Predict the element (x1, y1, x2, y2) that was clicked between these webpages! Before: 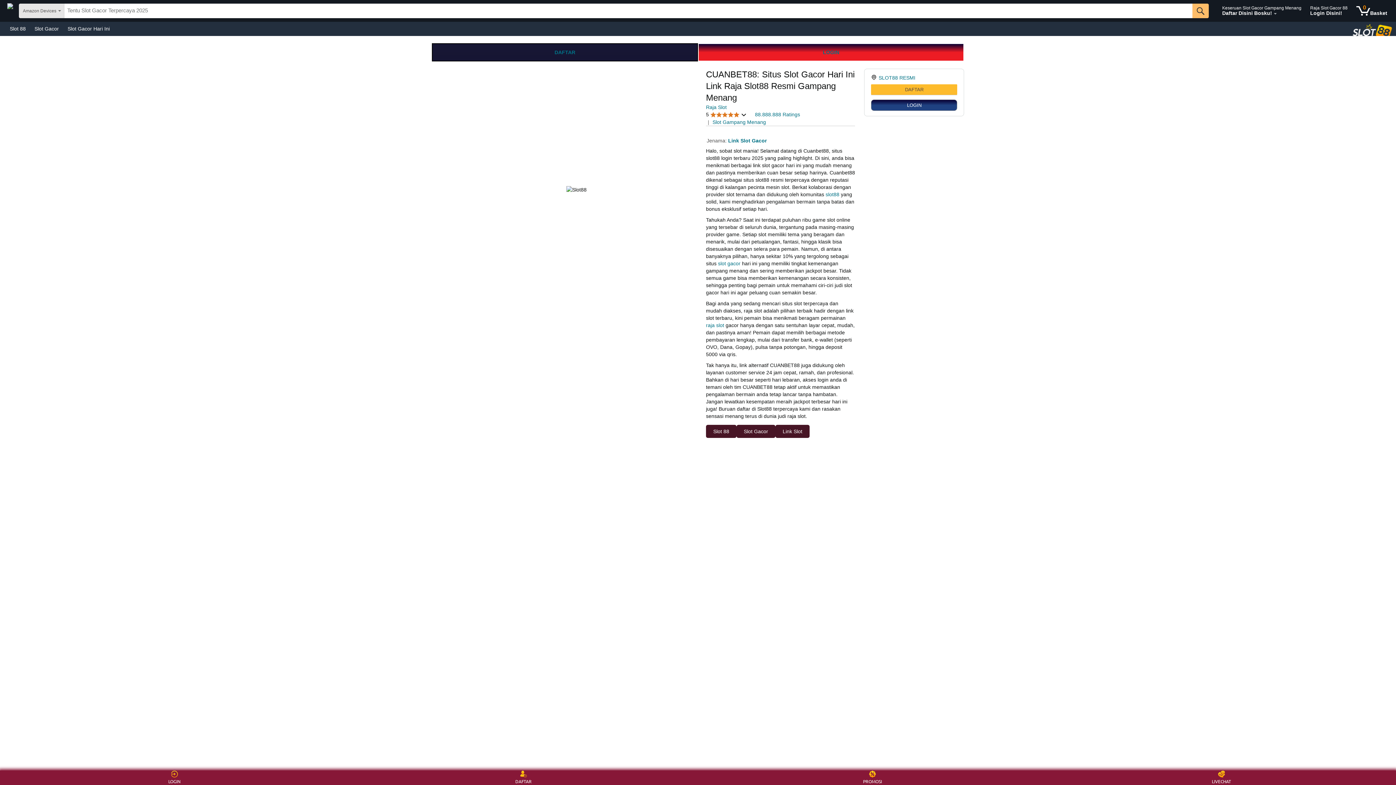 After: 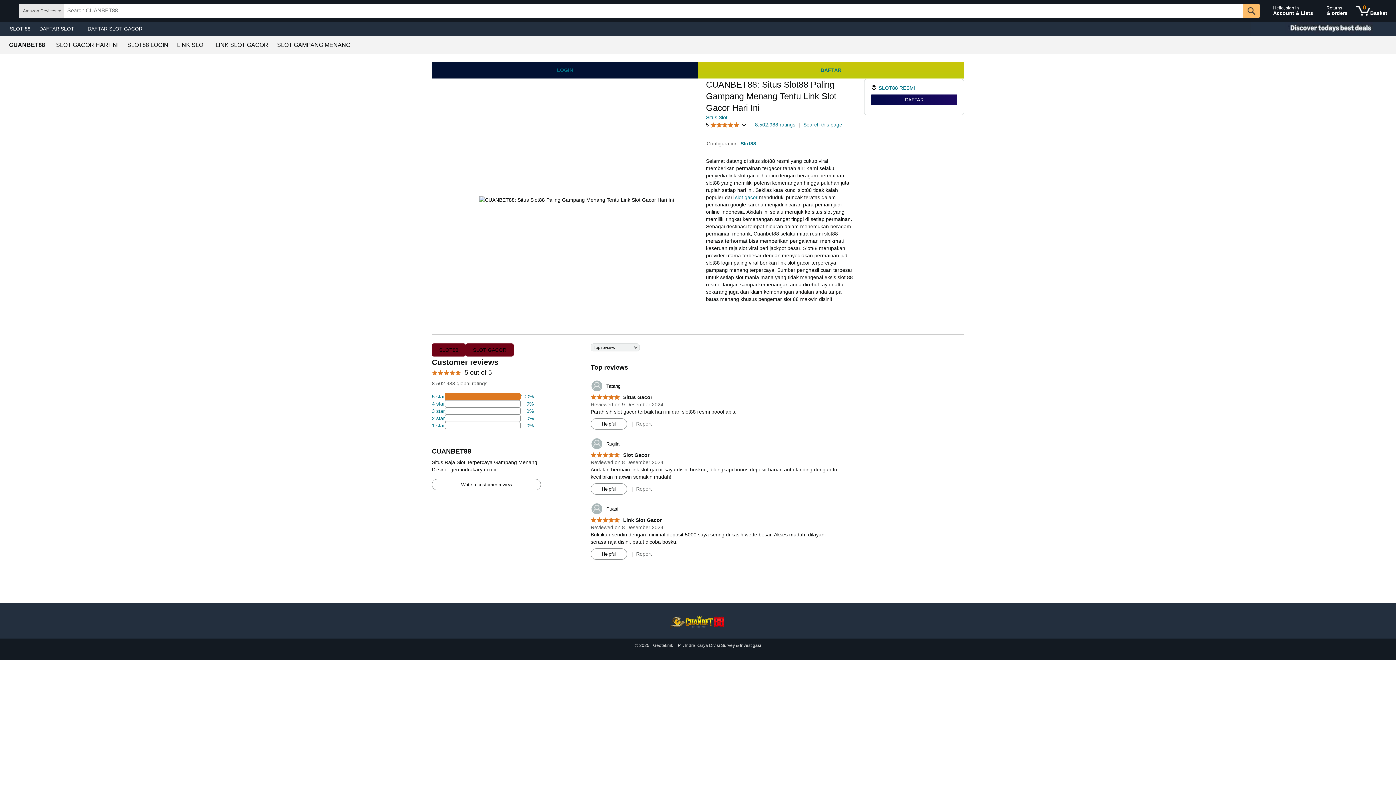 Action: label: Link Slot Gacor bbox: (728, 137, 766, 143)